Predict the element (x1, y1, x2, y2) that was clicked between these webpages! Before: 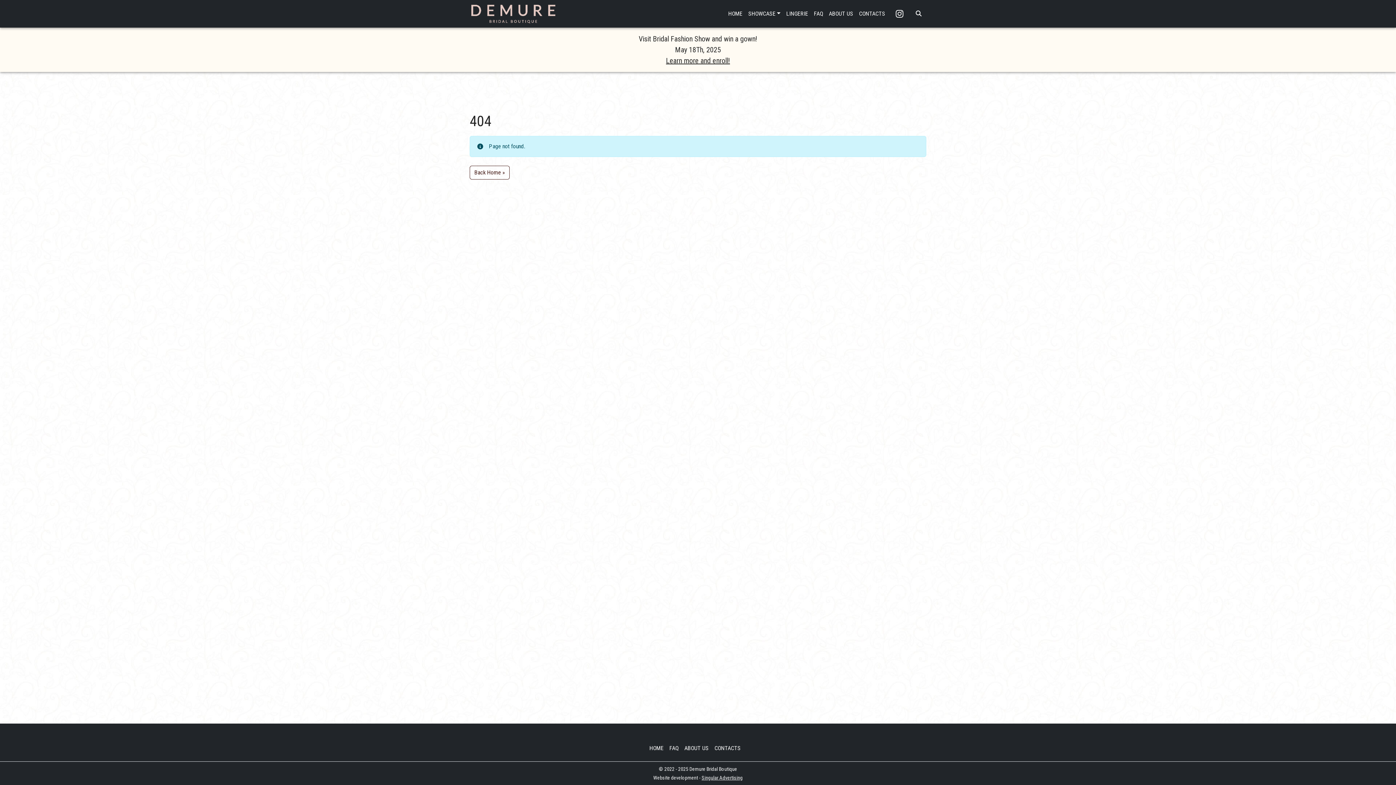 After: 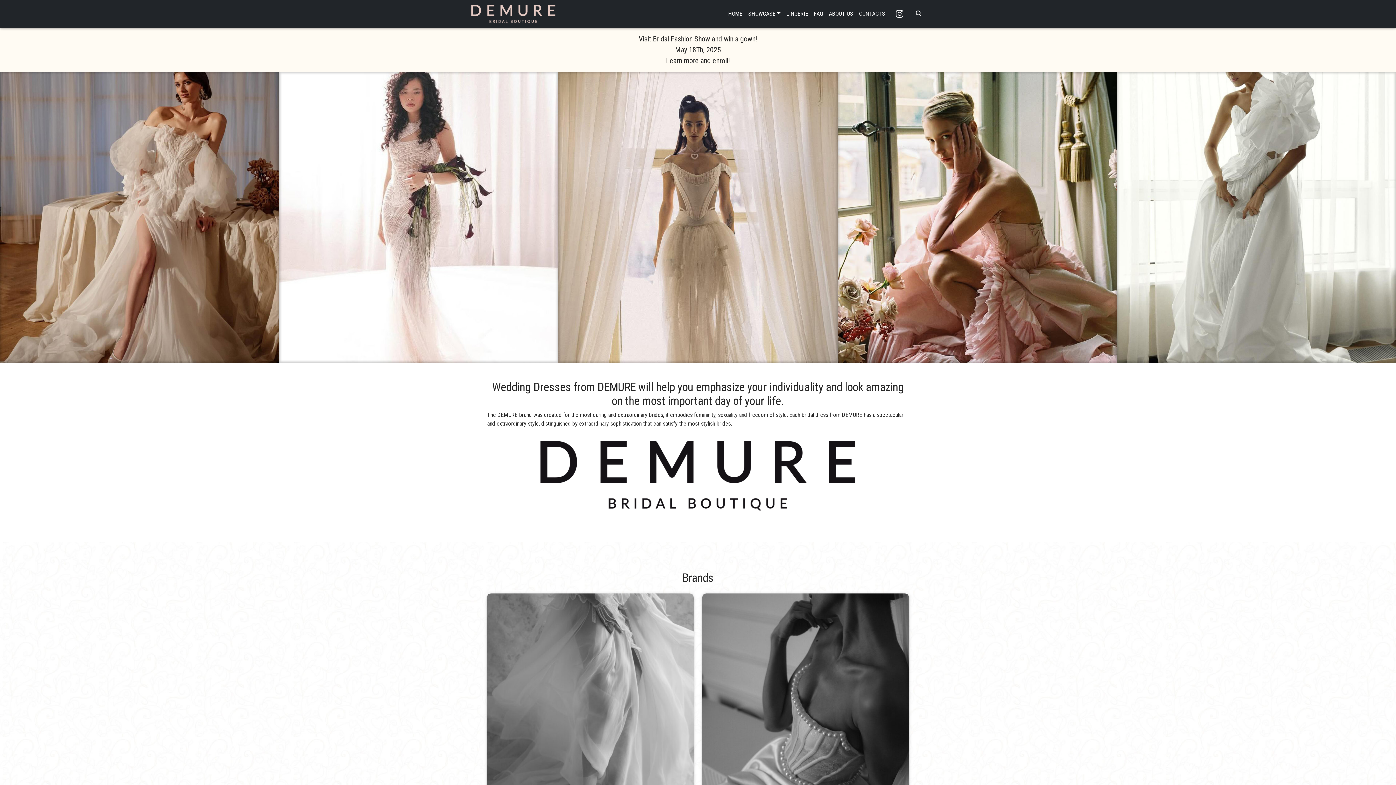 Action: bbox: (725, 6, 745, 21) label: HOME